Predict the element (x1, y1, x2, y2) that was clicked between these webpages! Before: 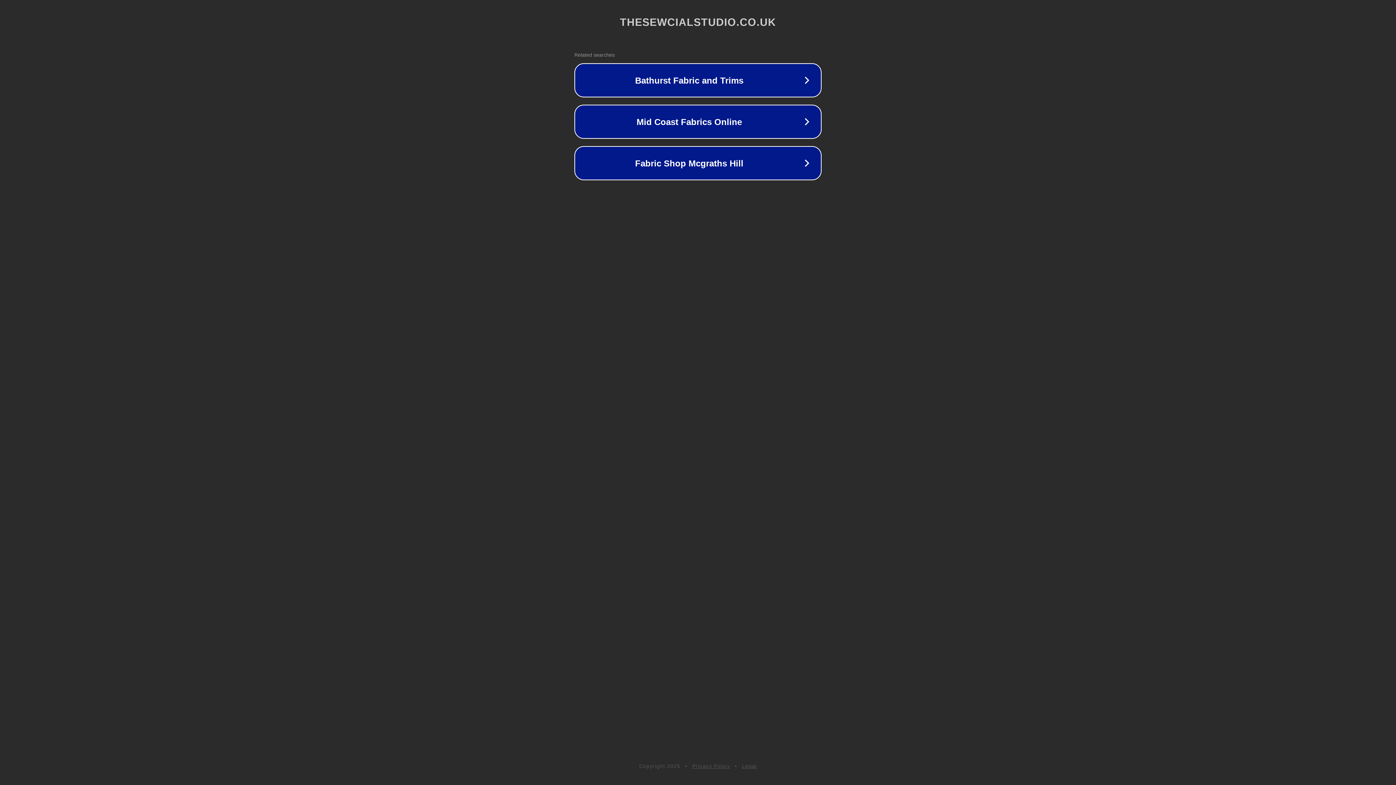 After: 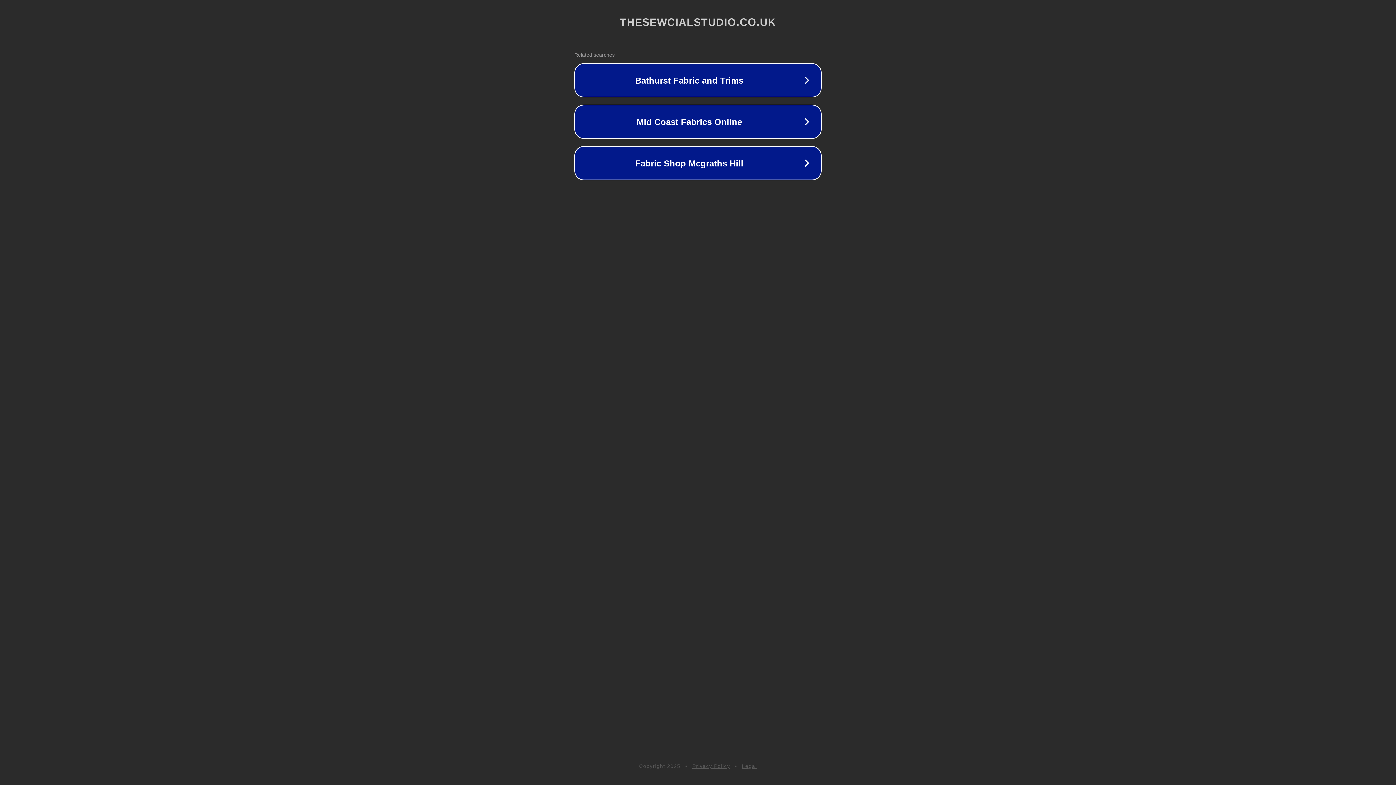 Action: label: Legal bbox: (742, 763, 757, 769)